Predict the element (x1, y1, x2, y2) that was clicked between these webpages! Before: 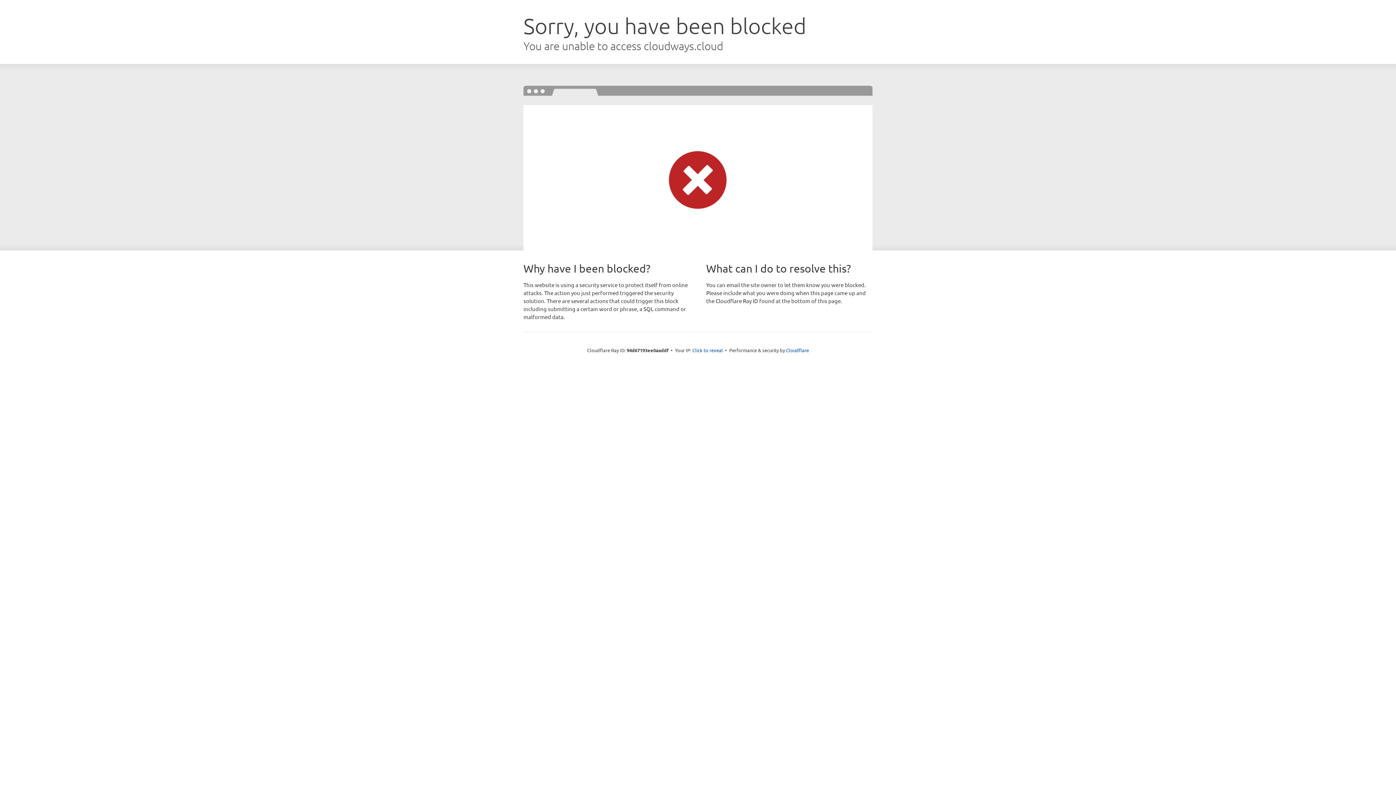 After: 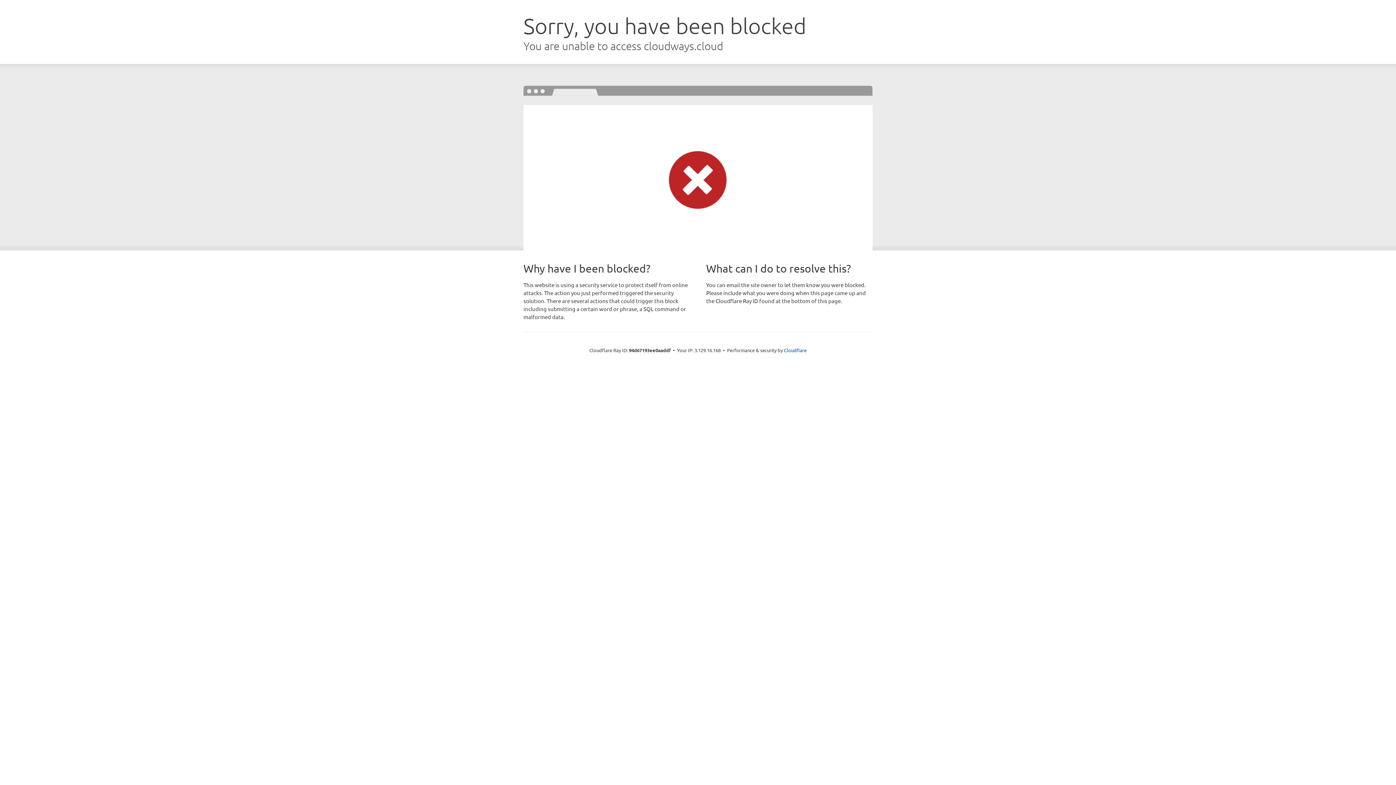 Action: label: Click to reveal bbox: (692, 346, 723, 353)